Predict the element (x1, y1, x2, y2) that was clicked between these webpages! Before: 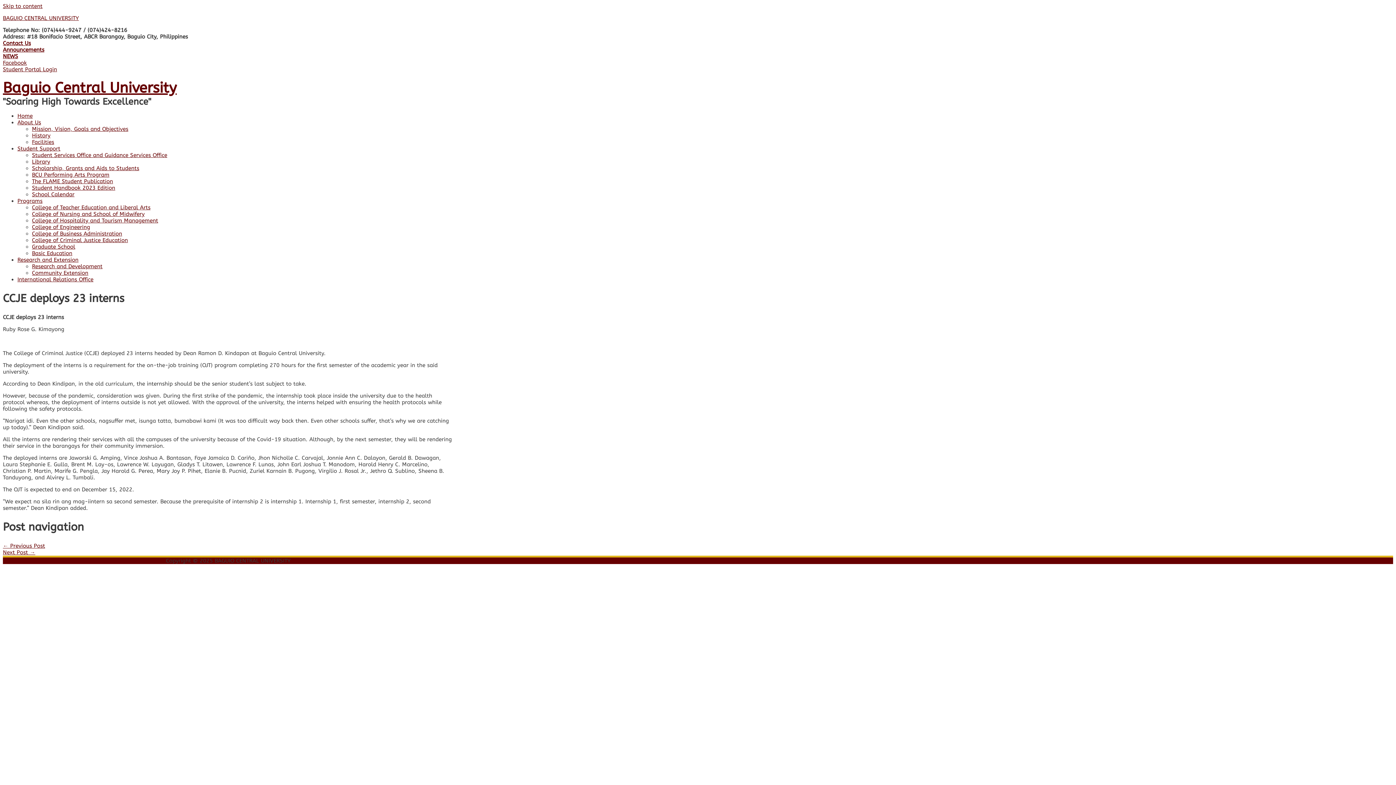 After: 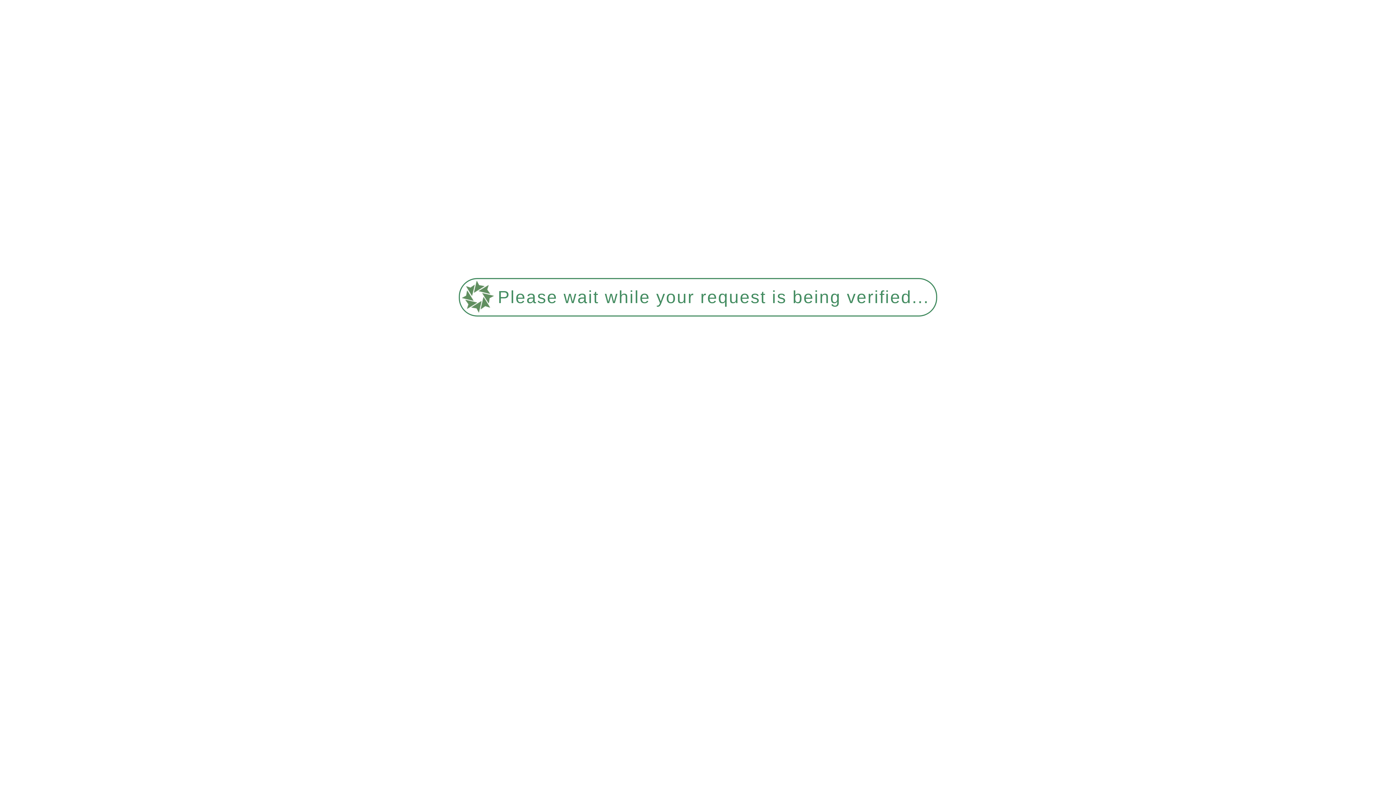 Action: bbox: (17, 256, 78, 263) label: Research and Extension